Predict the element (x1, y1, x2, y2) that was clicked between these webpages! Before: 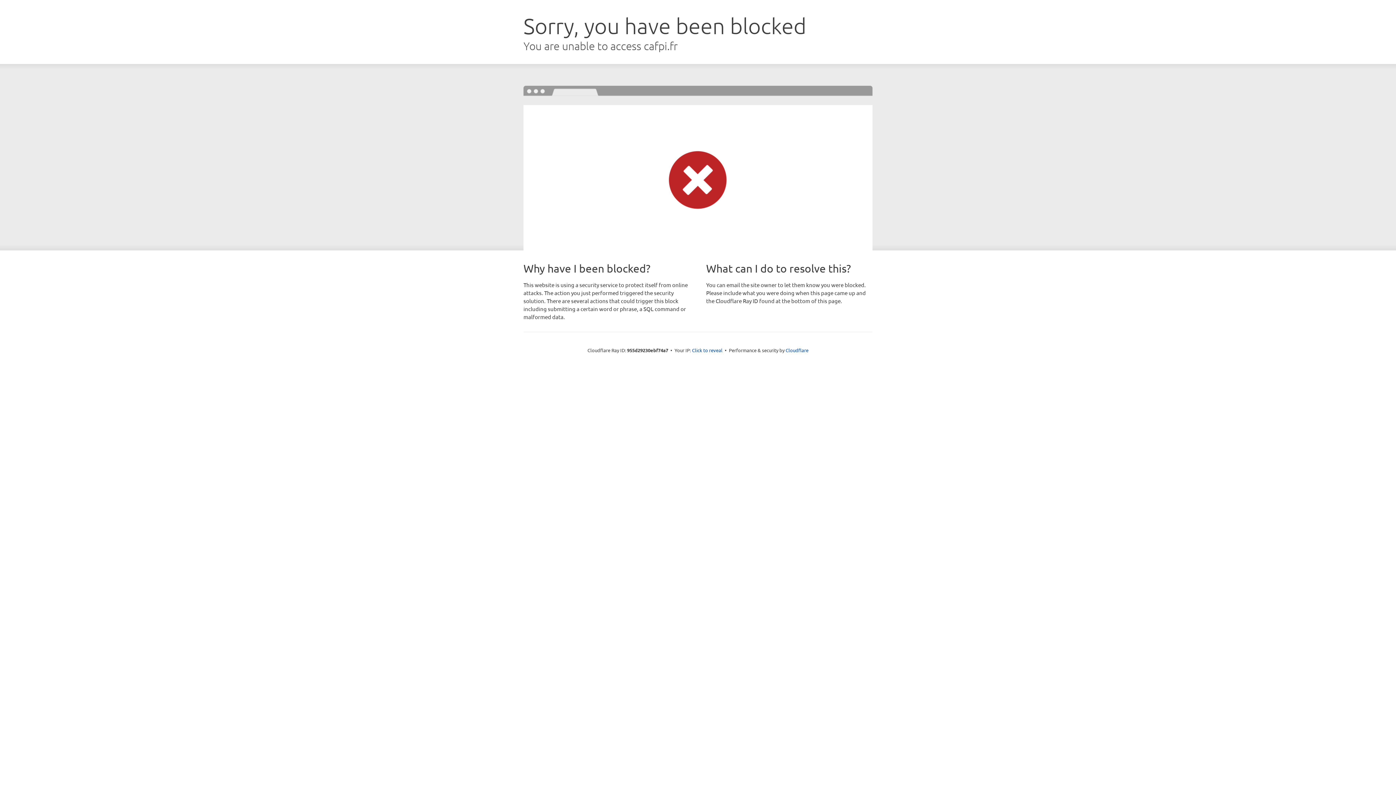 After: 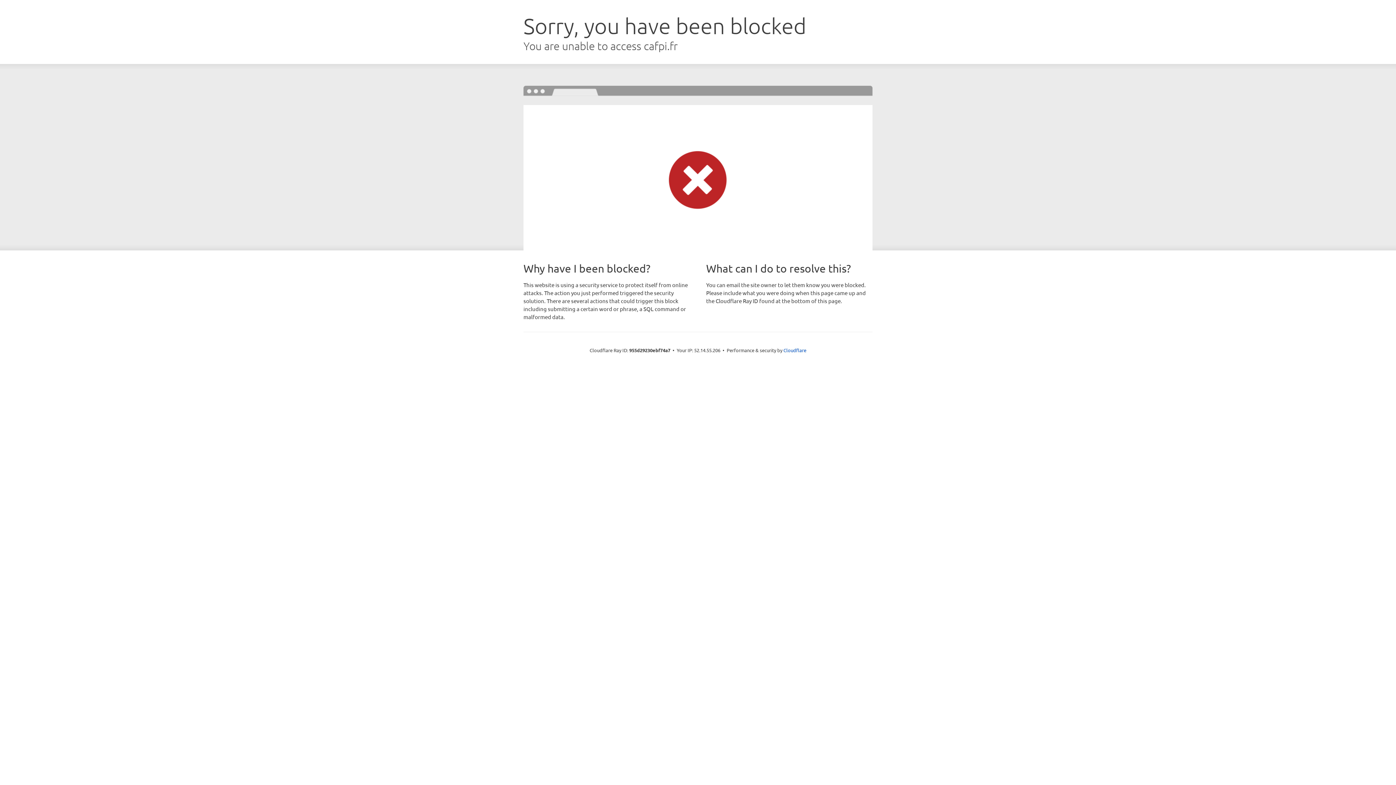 Action: bbox: (692, 346, 722, 353) label: Click to reveal